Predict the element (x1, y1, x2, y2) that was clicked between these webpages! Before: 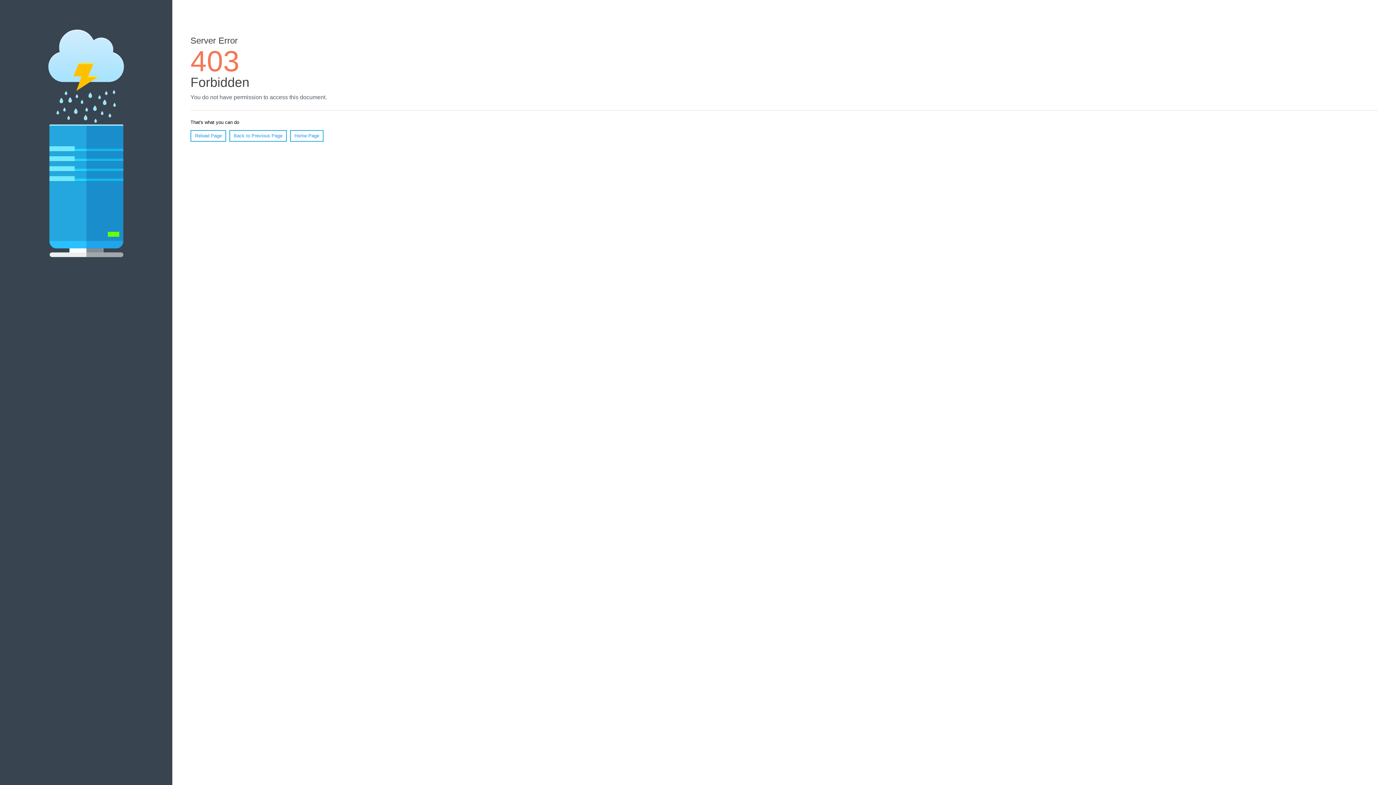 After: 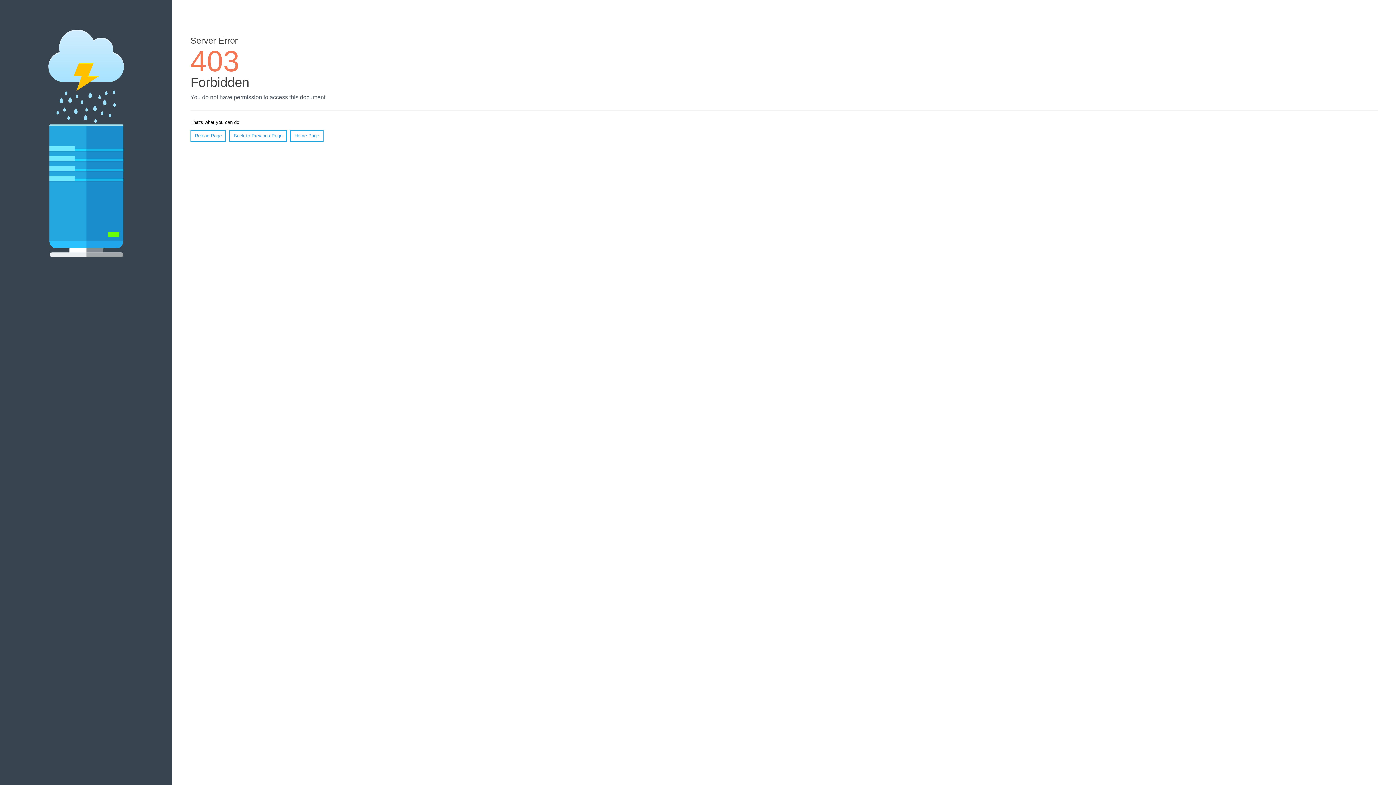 Action: label: Home Page bbox: (290, 130, 323, 141)